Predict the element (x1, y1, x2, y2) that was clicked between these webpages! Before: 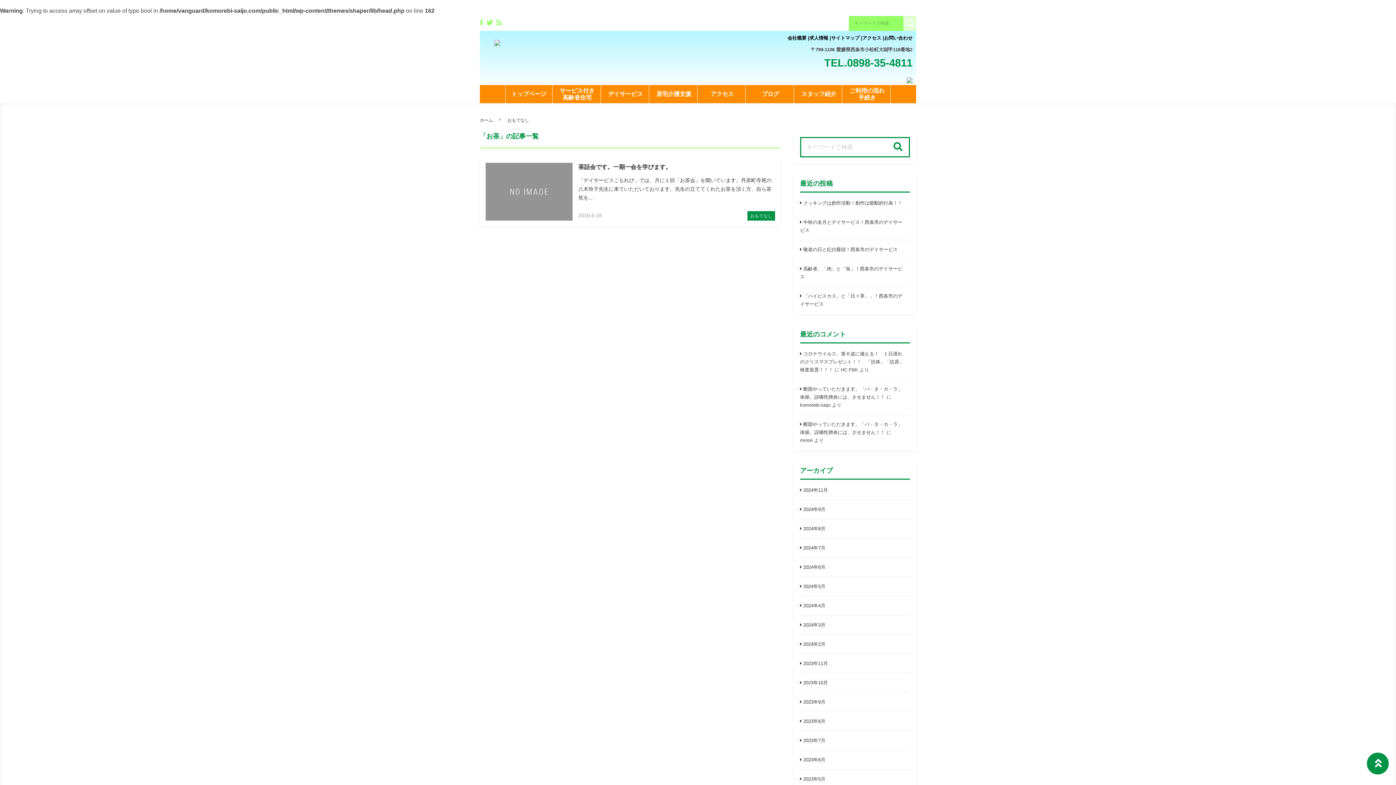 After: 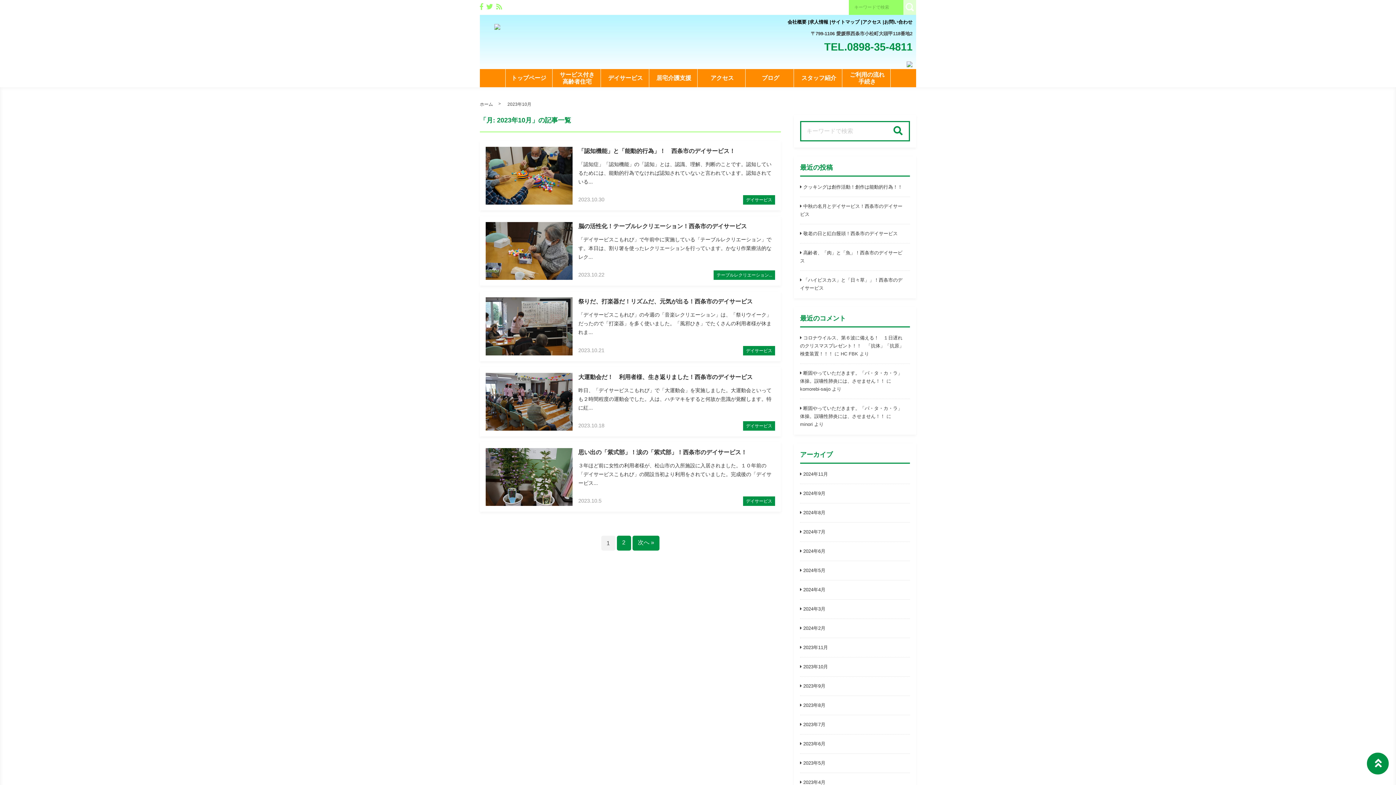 Action: label: 2023年10月 bbox: (800, 680, 828, 685)